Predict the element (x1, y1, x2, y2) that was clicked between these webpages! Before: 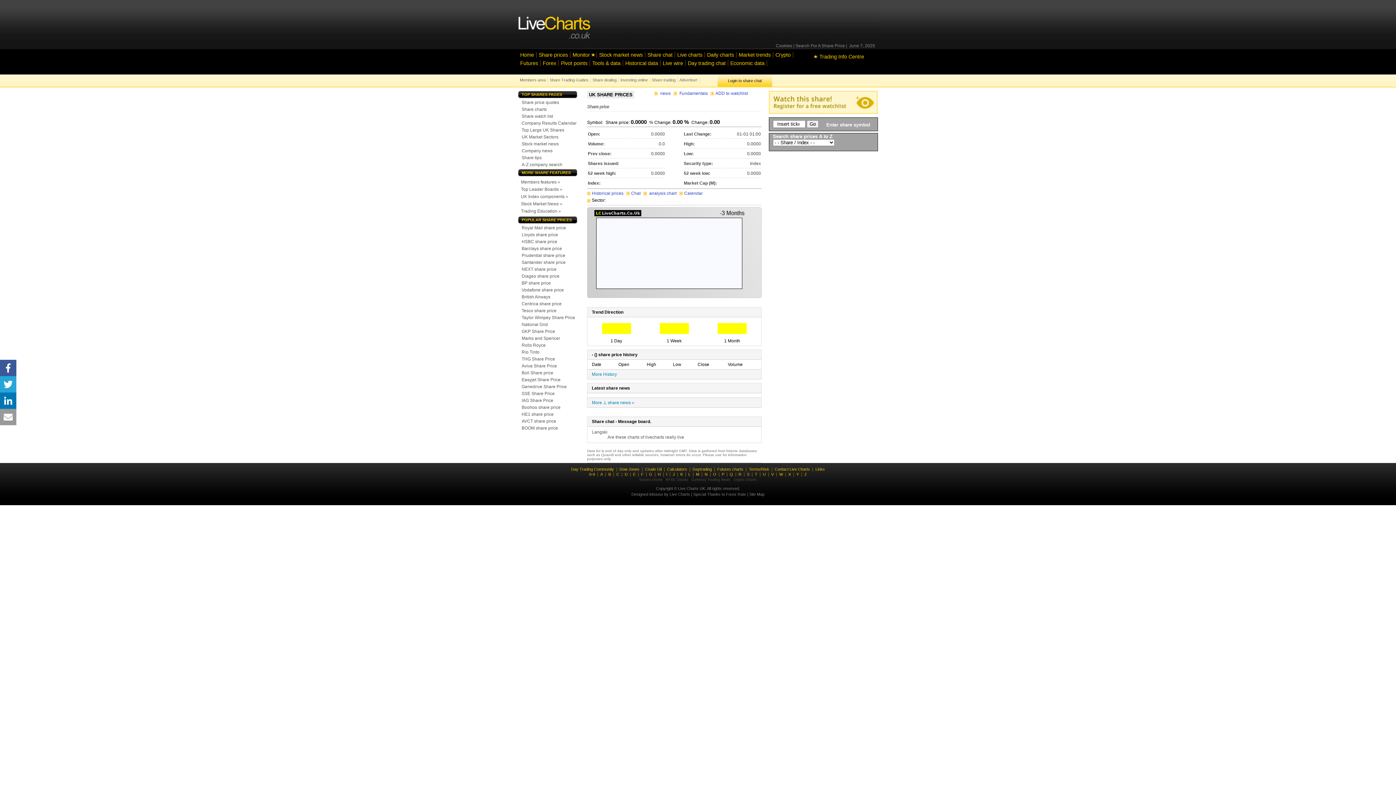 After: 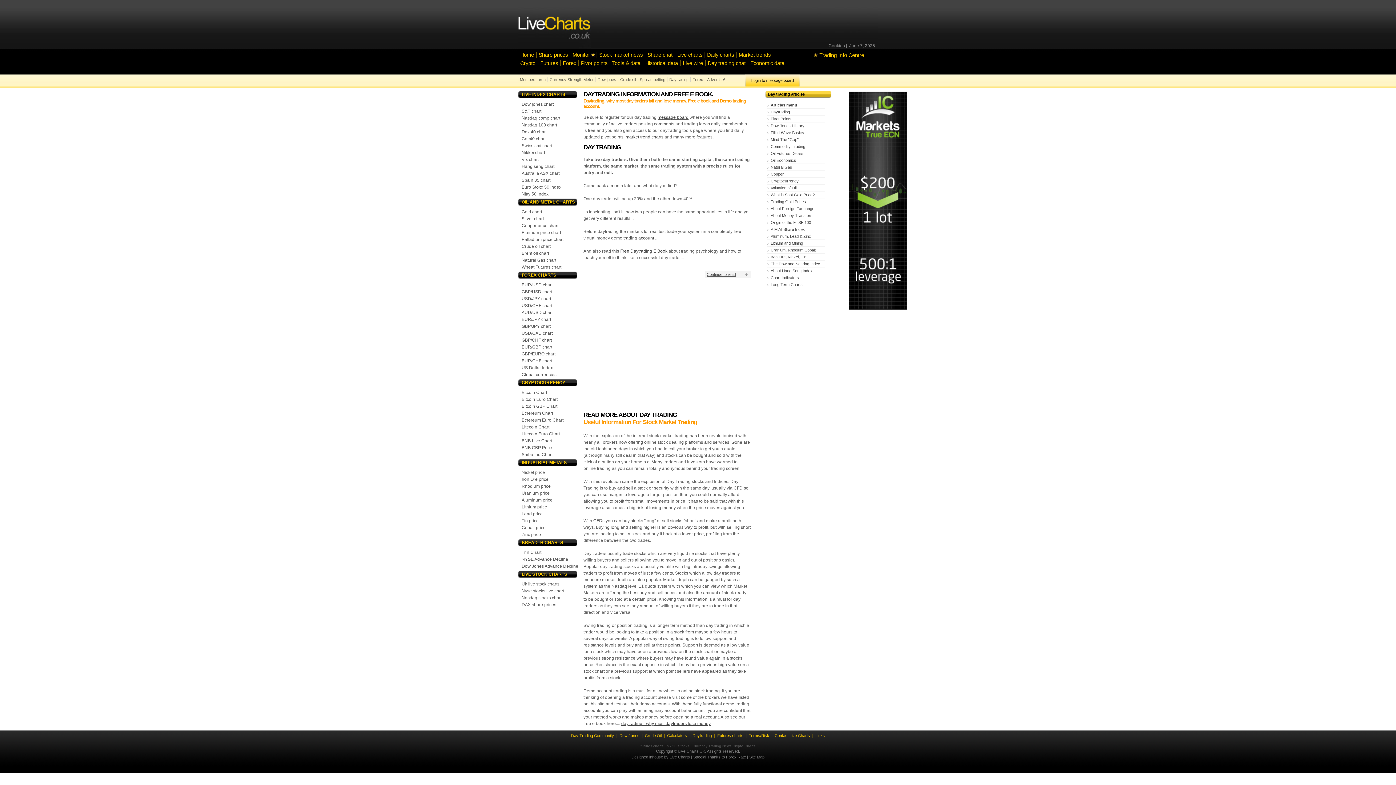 Action: label: Daytrading bbox: (691, 467, 713, 471)